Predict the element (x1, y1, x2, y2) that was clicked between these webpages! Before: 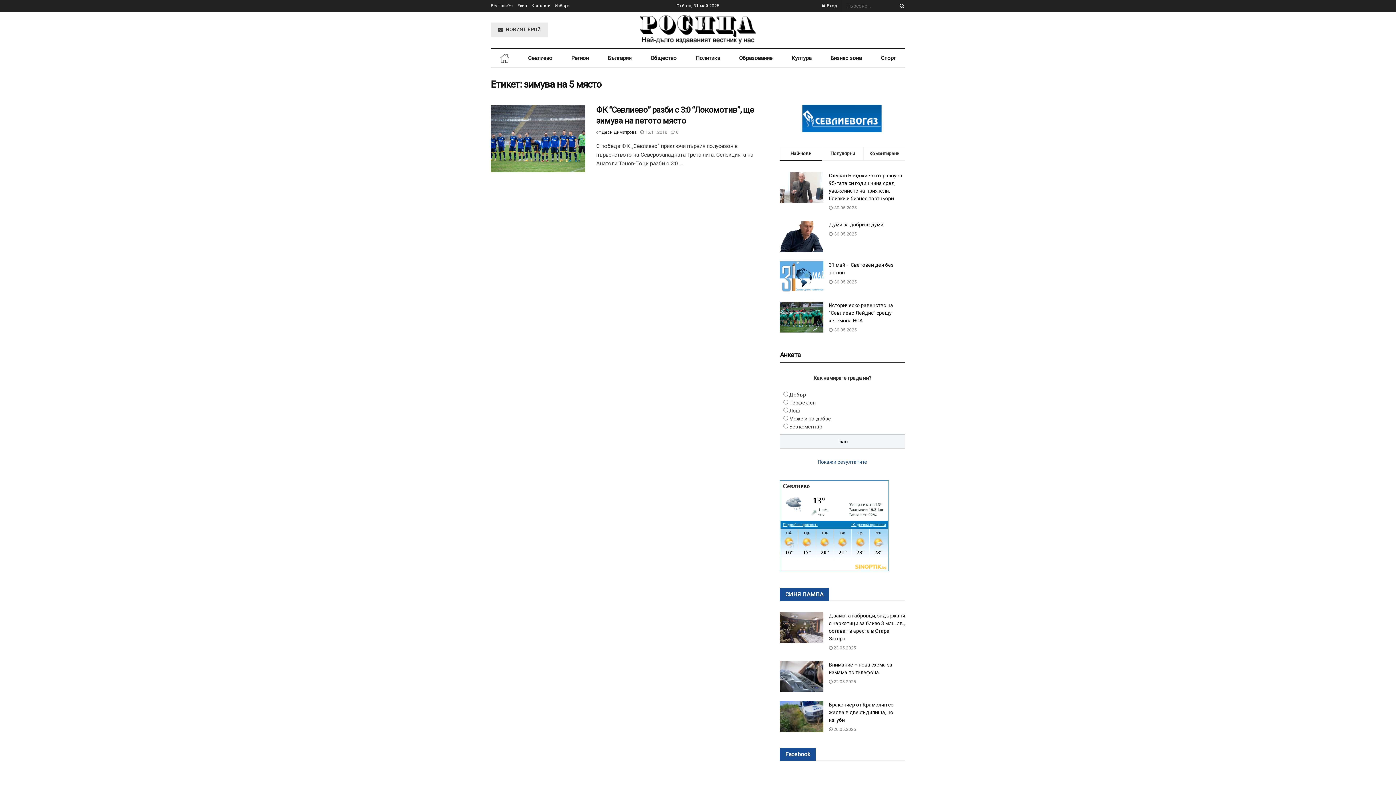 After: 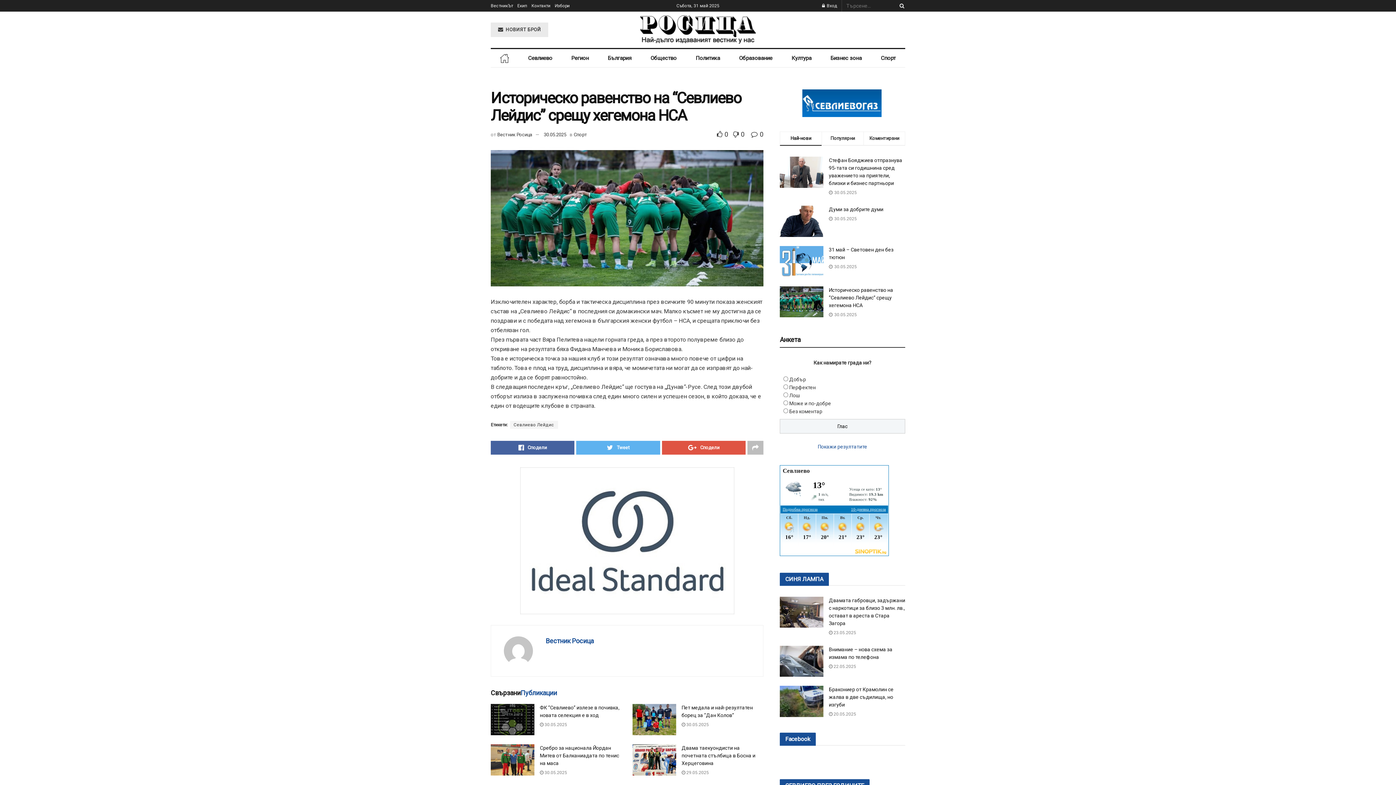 Action: bbox: (829, 302, 893, 323) label: Историческо равенство на “Севлиево Лейдис” срещу хегемона НСА